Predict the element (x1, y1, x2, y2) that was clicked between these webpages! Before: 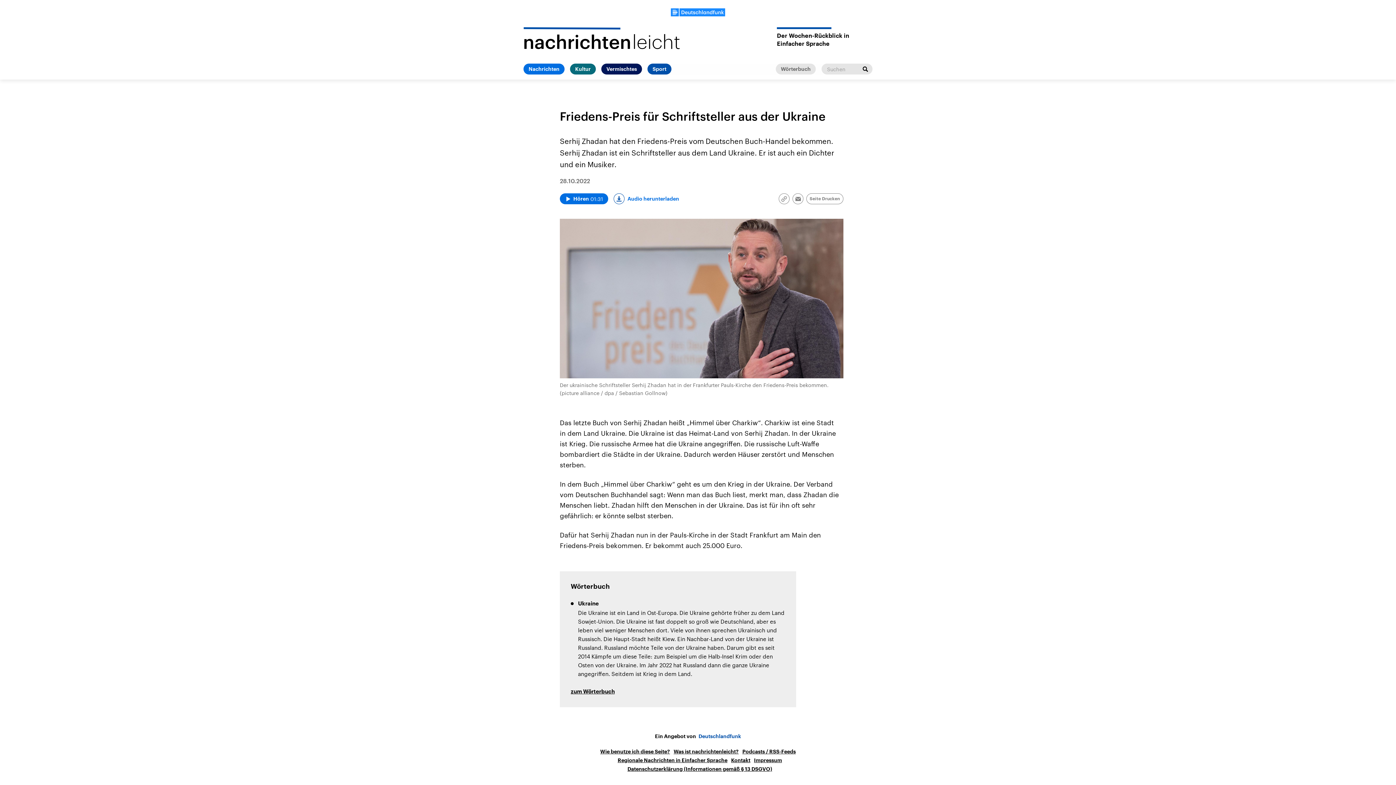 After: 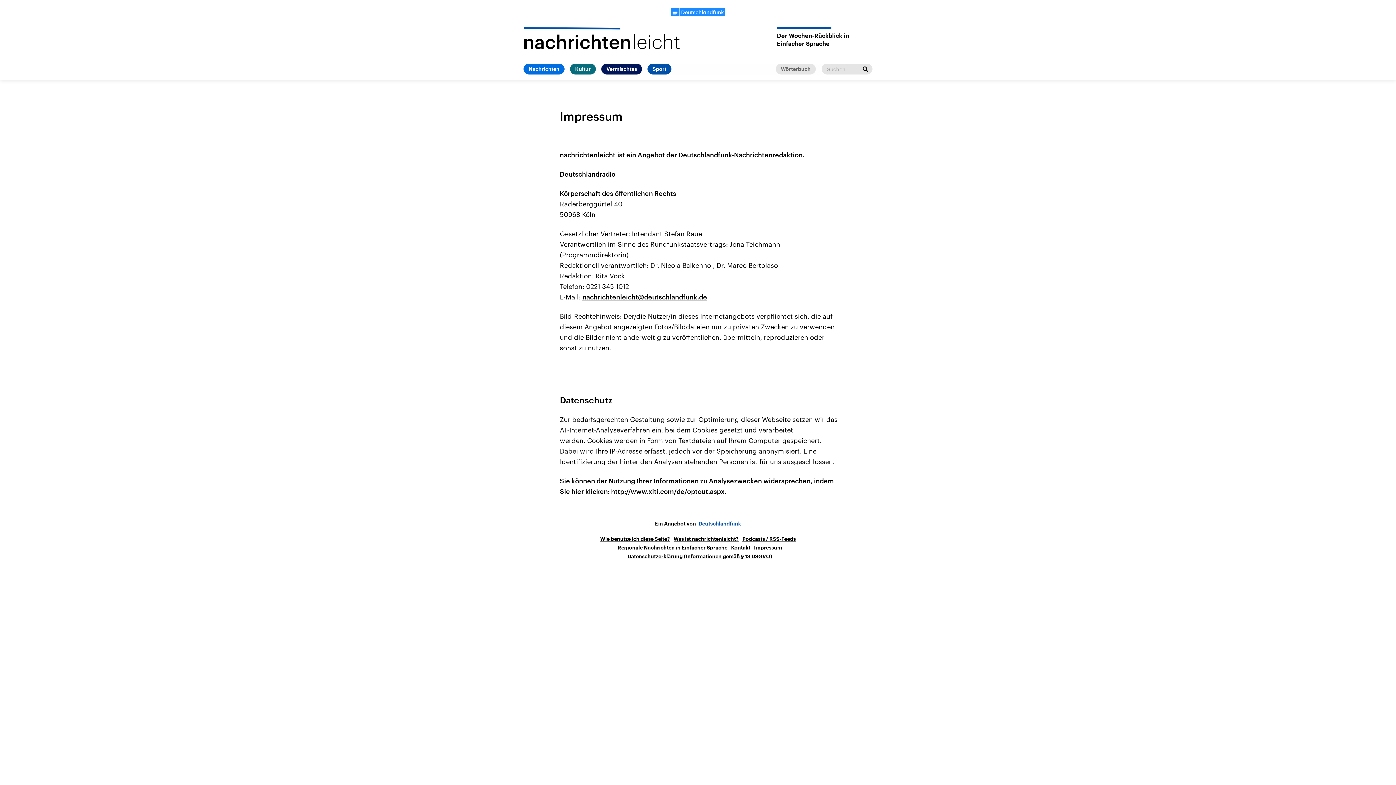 Action: bbox: (754, 758, 782, 763) label: Impressum